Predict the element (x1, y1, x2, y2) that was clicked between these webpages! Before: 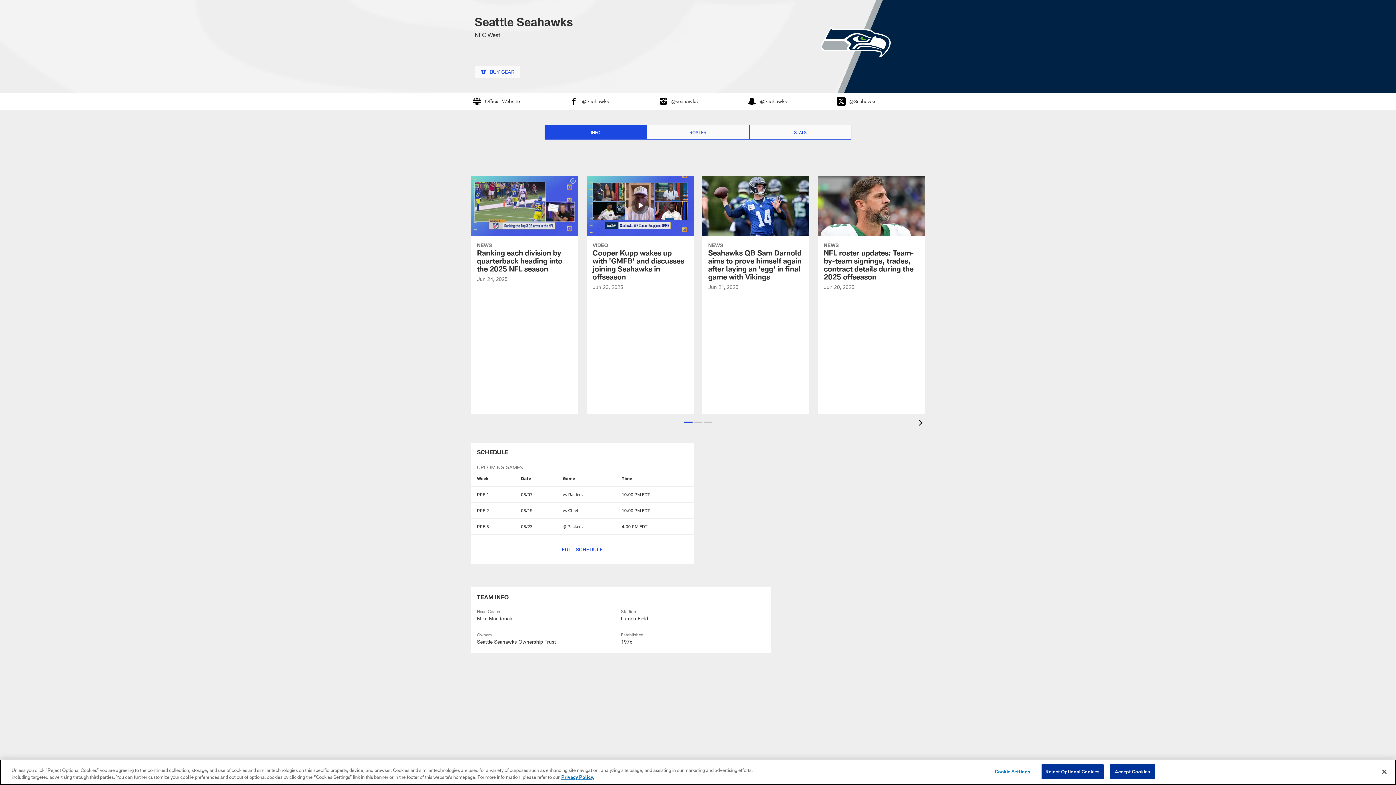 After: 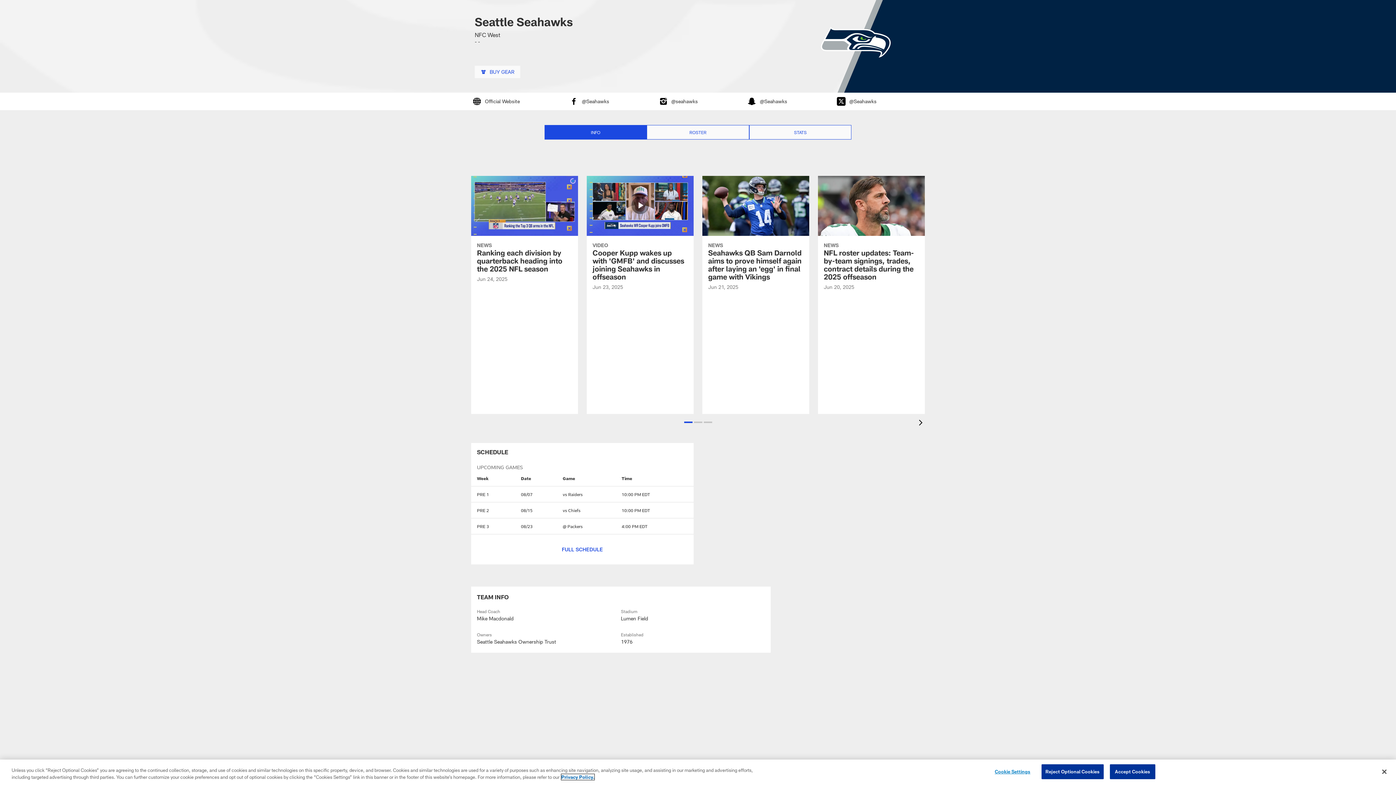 Action: label: More information about privacy policy, opens in a new tab, opens in a new tab bbox: (561, 774, 594, 780)